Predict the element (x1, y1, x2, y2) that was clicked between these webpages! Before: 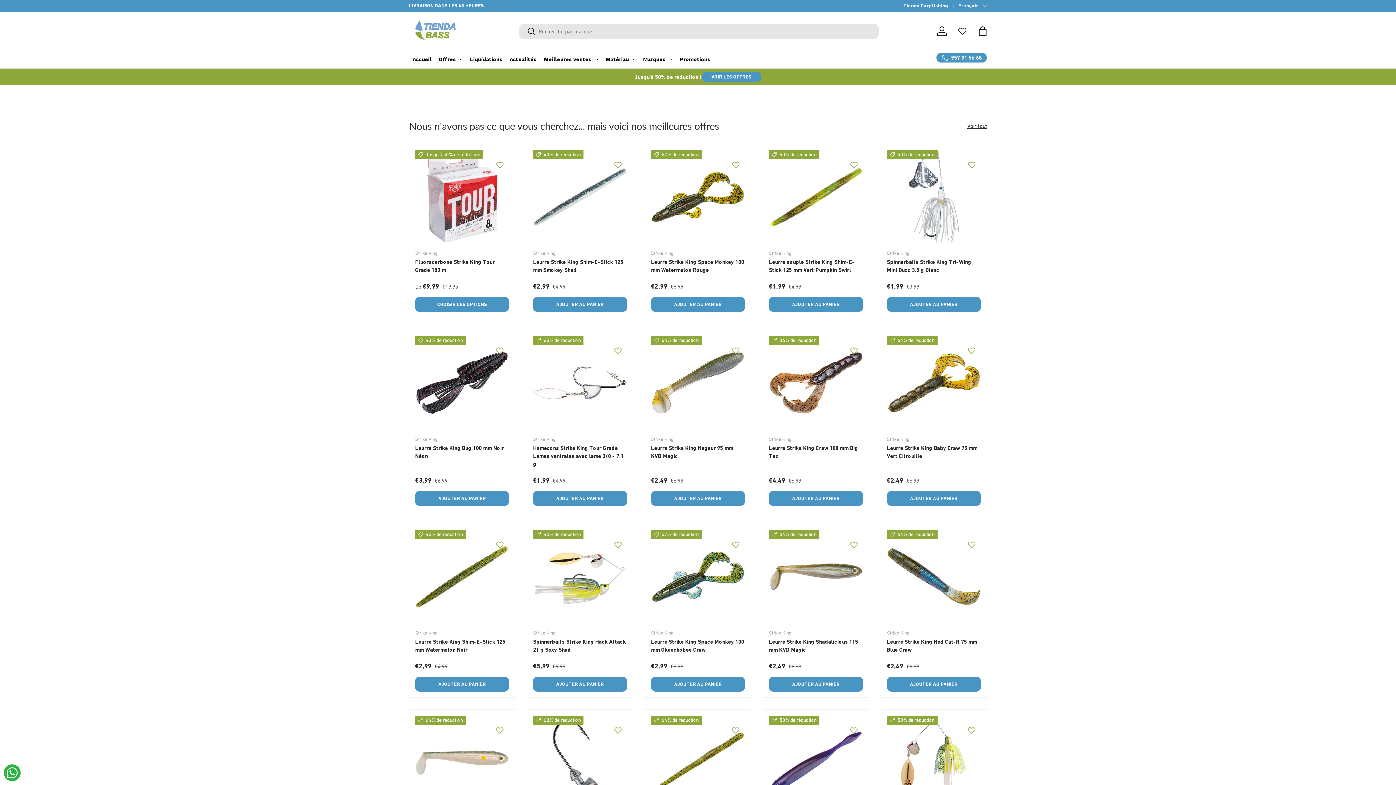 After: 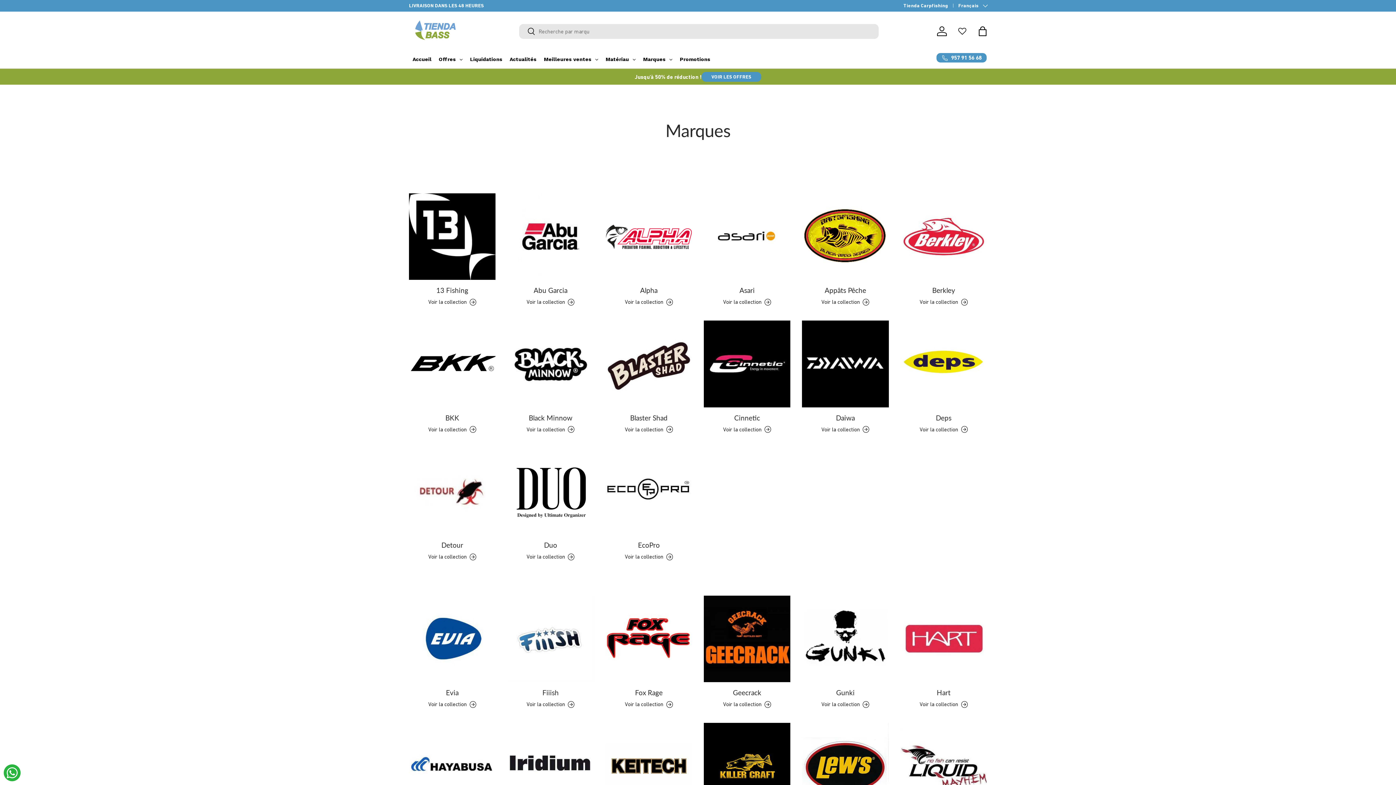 Action: bbox: (639, 50, 676, 68) label: Marques